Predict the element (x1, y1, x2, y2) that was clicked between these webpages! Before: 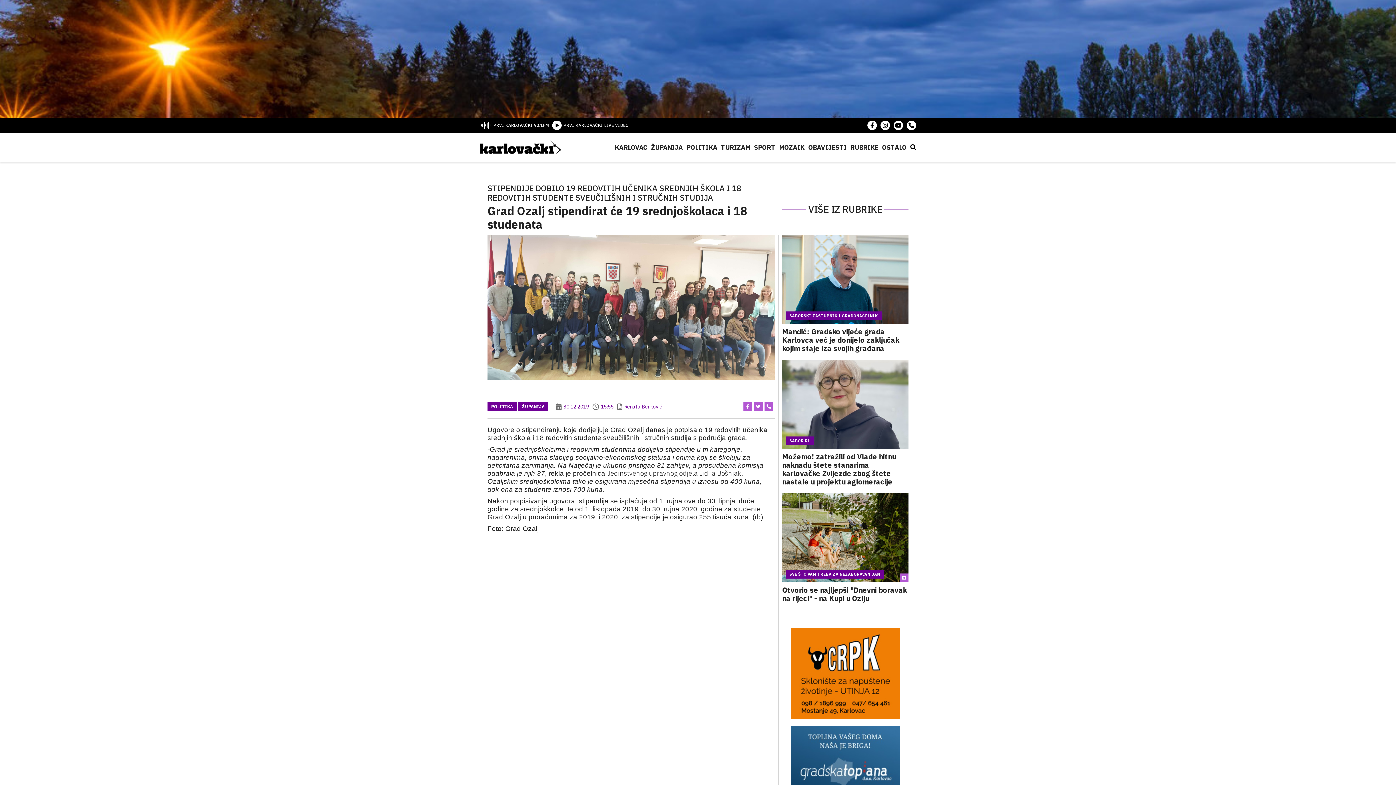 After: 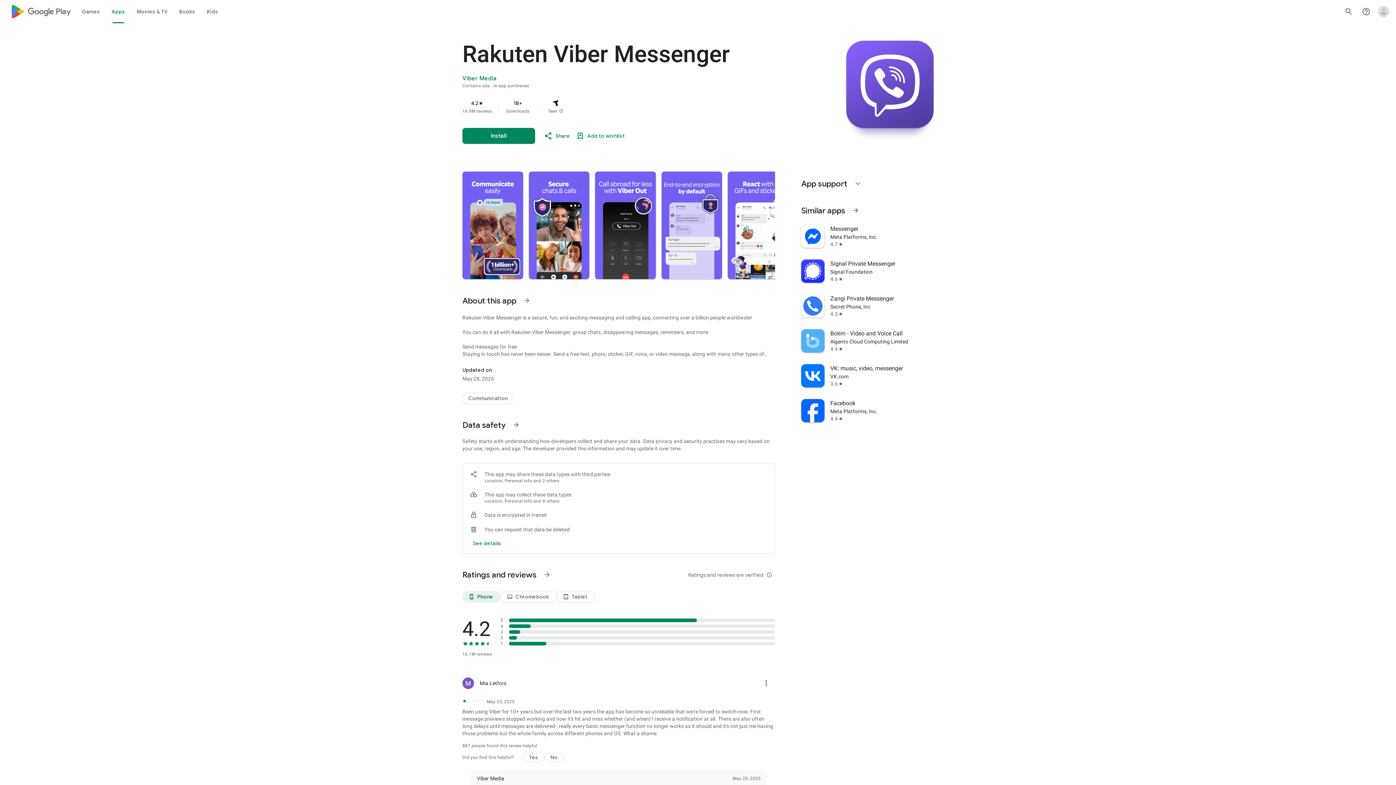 Action: bbox: (764, 402, 773, 411)